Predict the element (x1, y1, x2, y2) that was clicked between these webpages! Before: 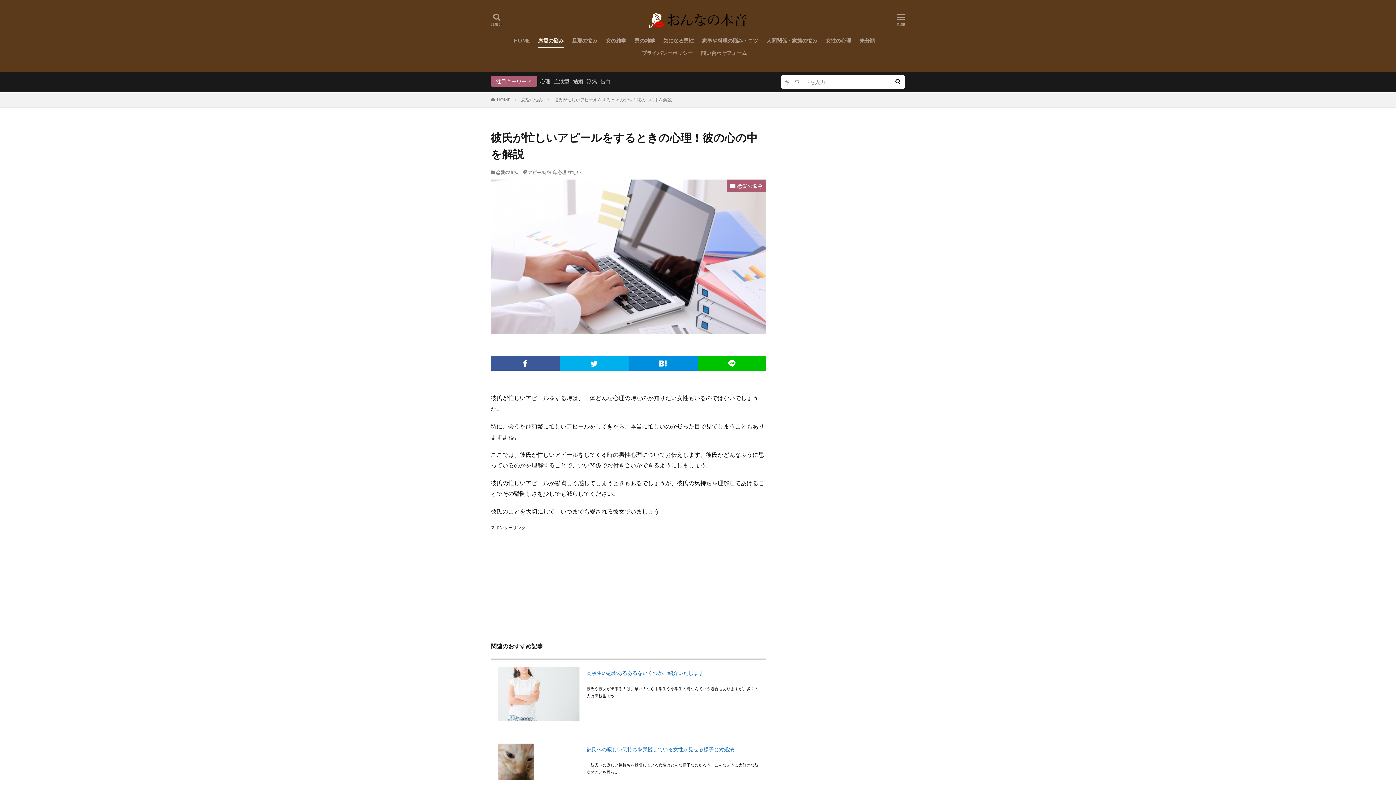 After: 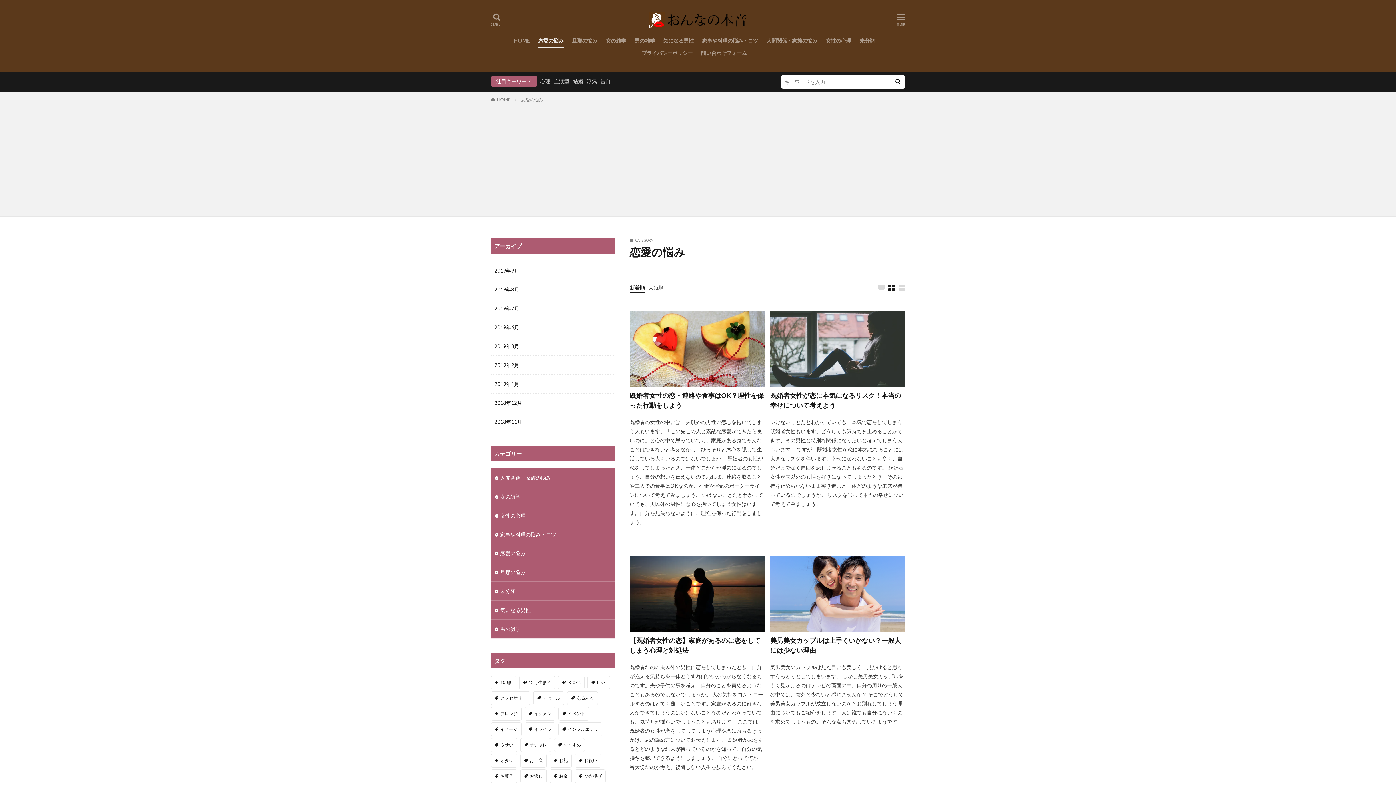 Action: label: 恋愛の悩み bbox: (496, 169, 518, 175)